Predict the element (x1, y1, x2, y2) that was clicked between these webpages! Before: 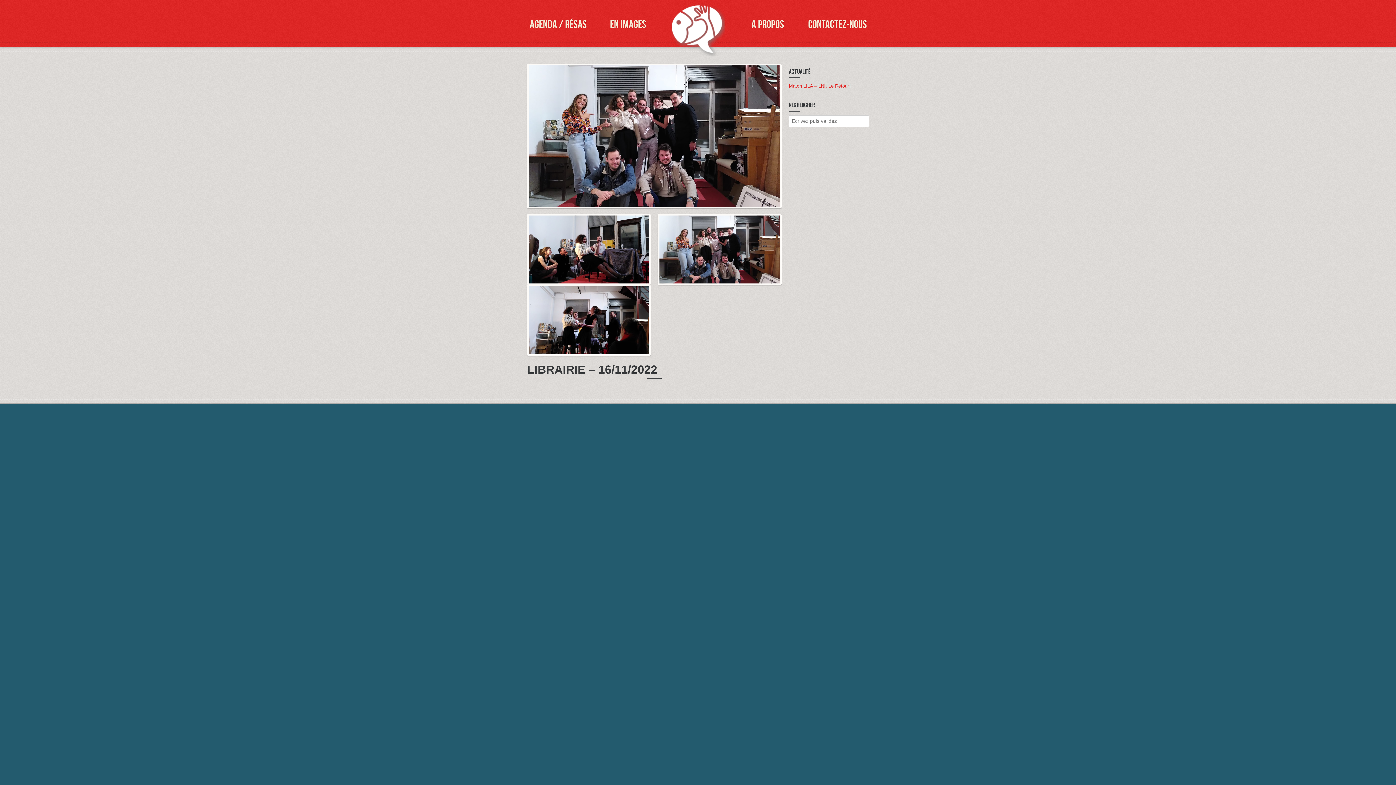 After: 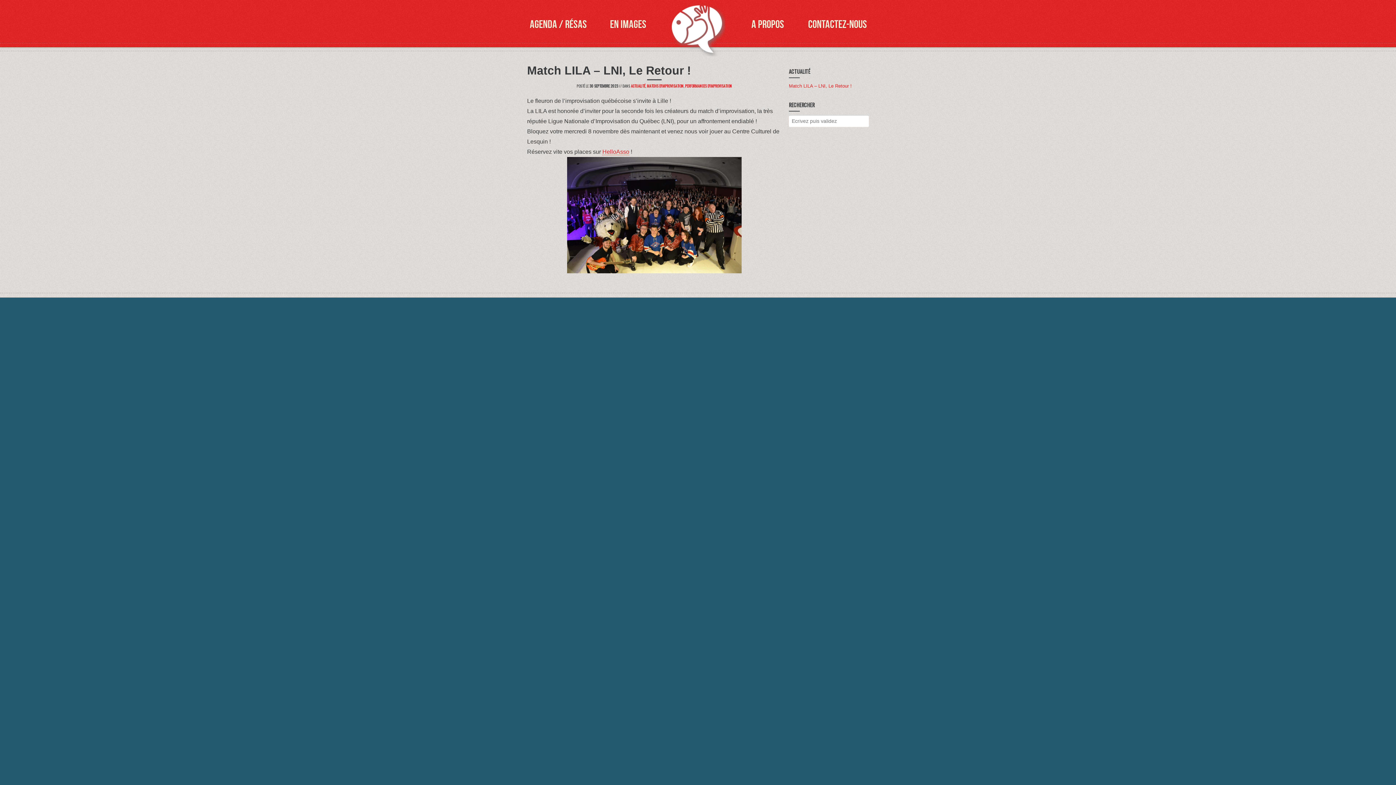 Action: bbox: (789, 83, 852, 88) label: Match LILA – LNI, Le Retour !